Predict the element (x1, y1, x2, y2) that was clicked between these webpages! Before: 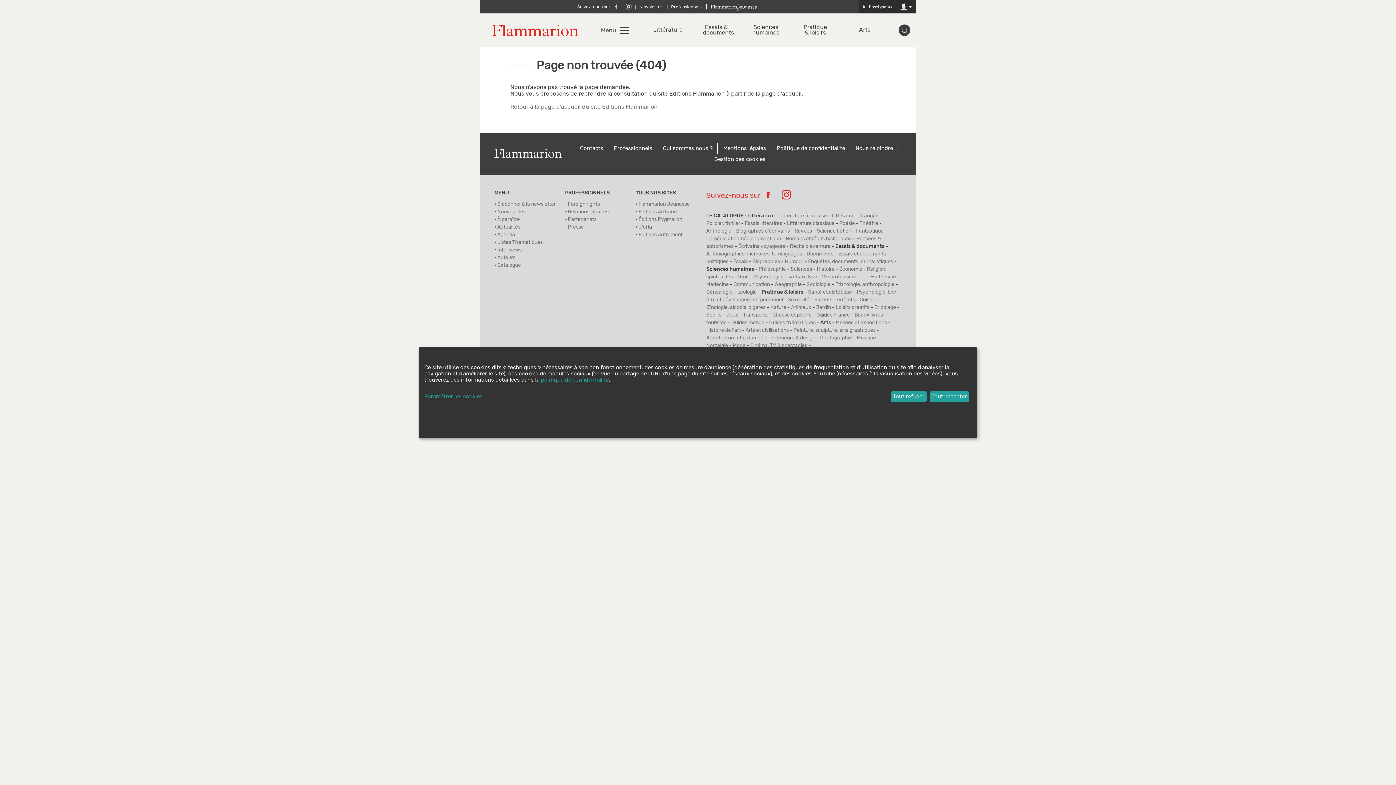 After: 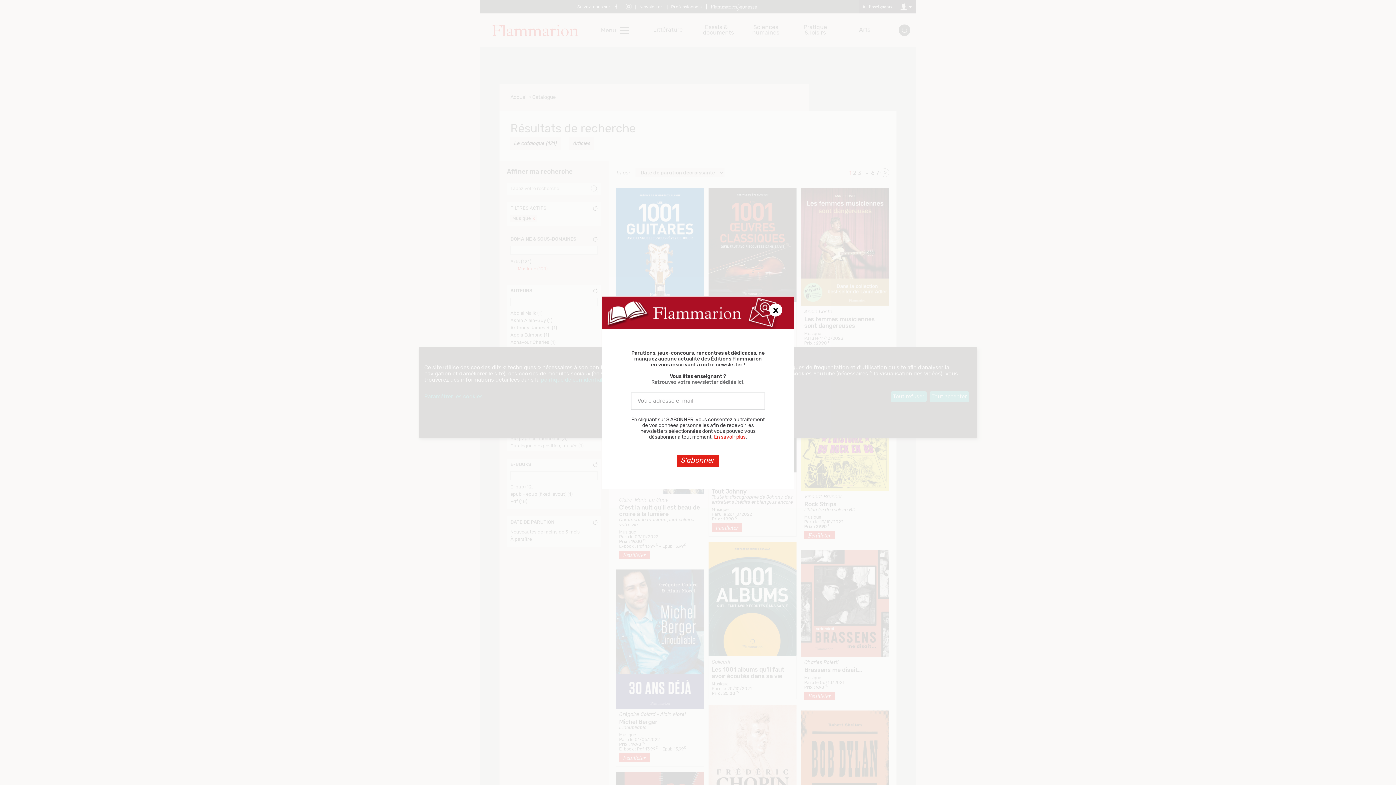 Action: bbox: (856, 335, 876, 340) label: Musique